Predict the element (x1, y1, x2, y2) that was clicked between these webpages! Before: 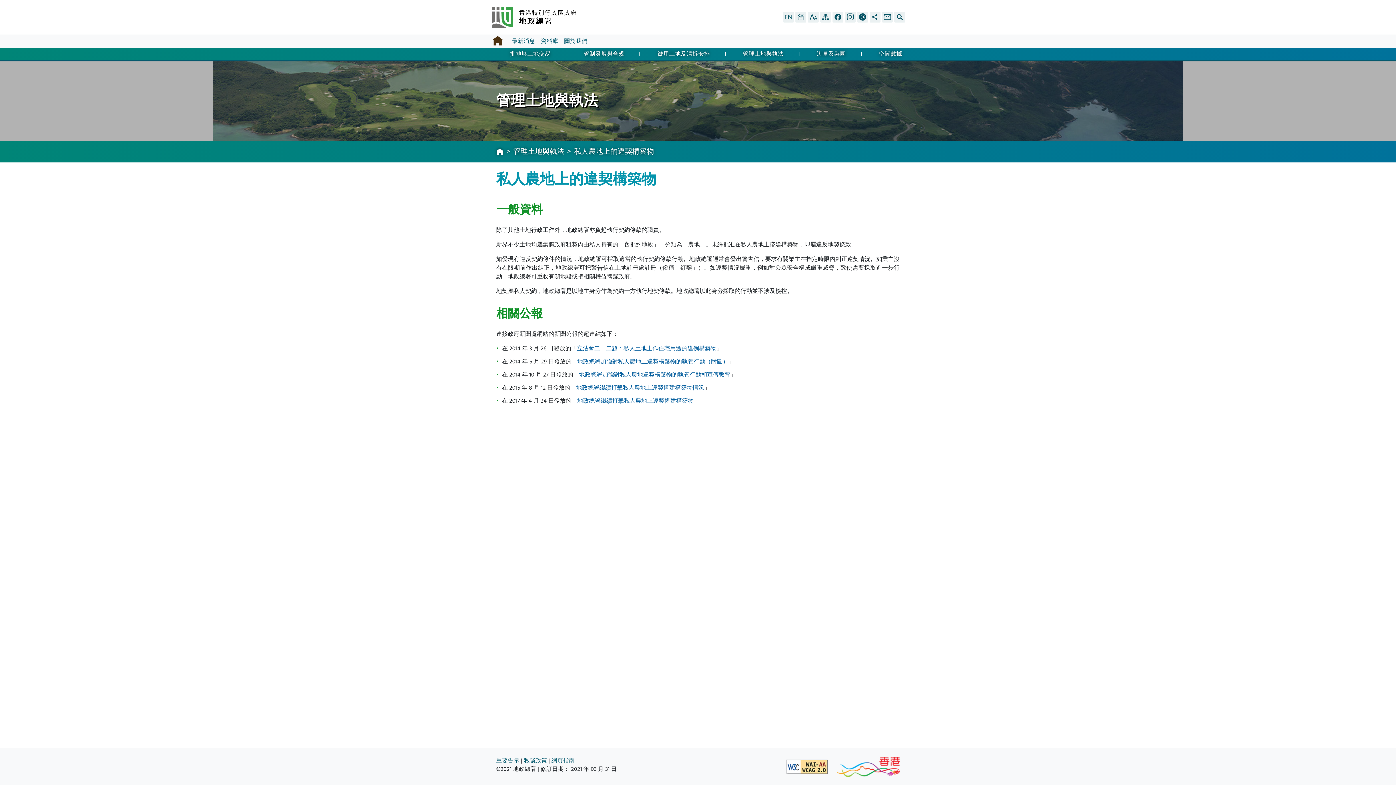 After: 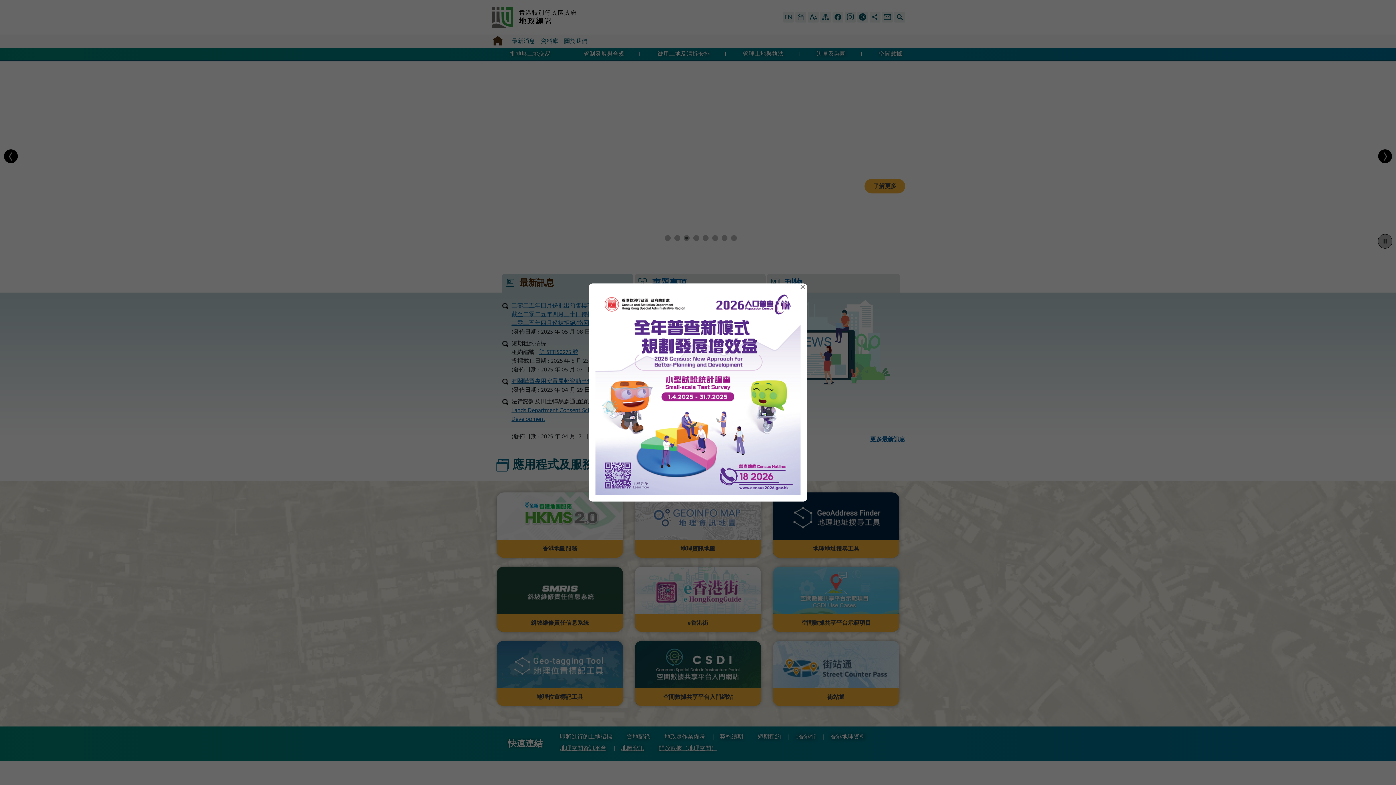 Action: bbox: (496, 147, 503, 157) label: 主頁